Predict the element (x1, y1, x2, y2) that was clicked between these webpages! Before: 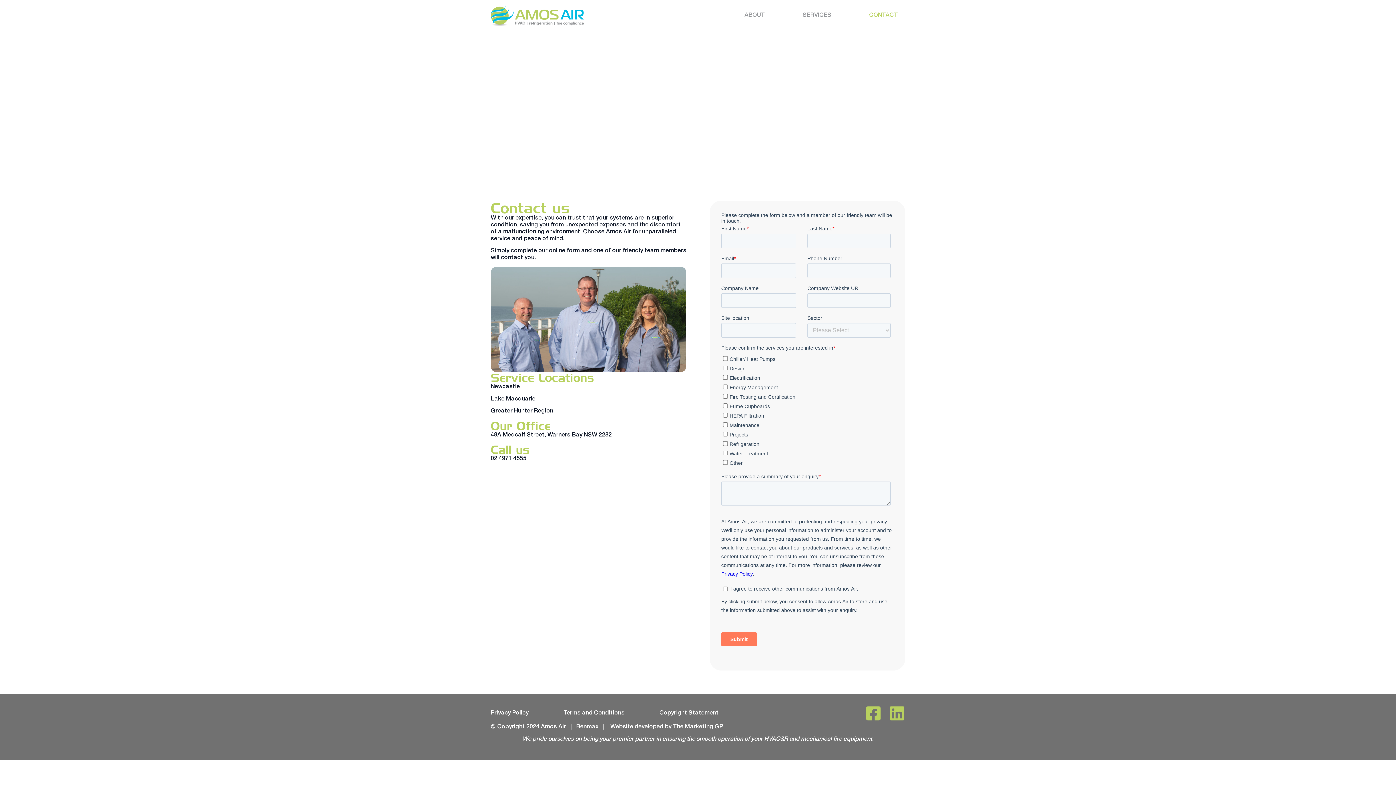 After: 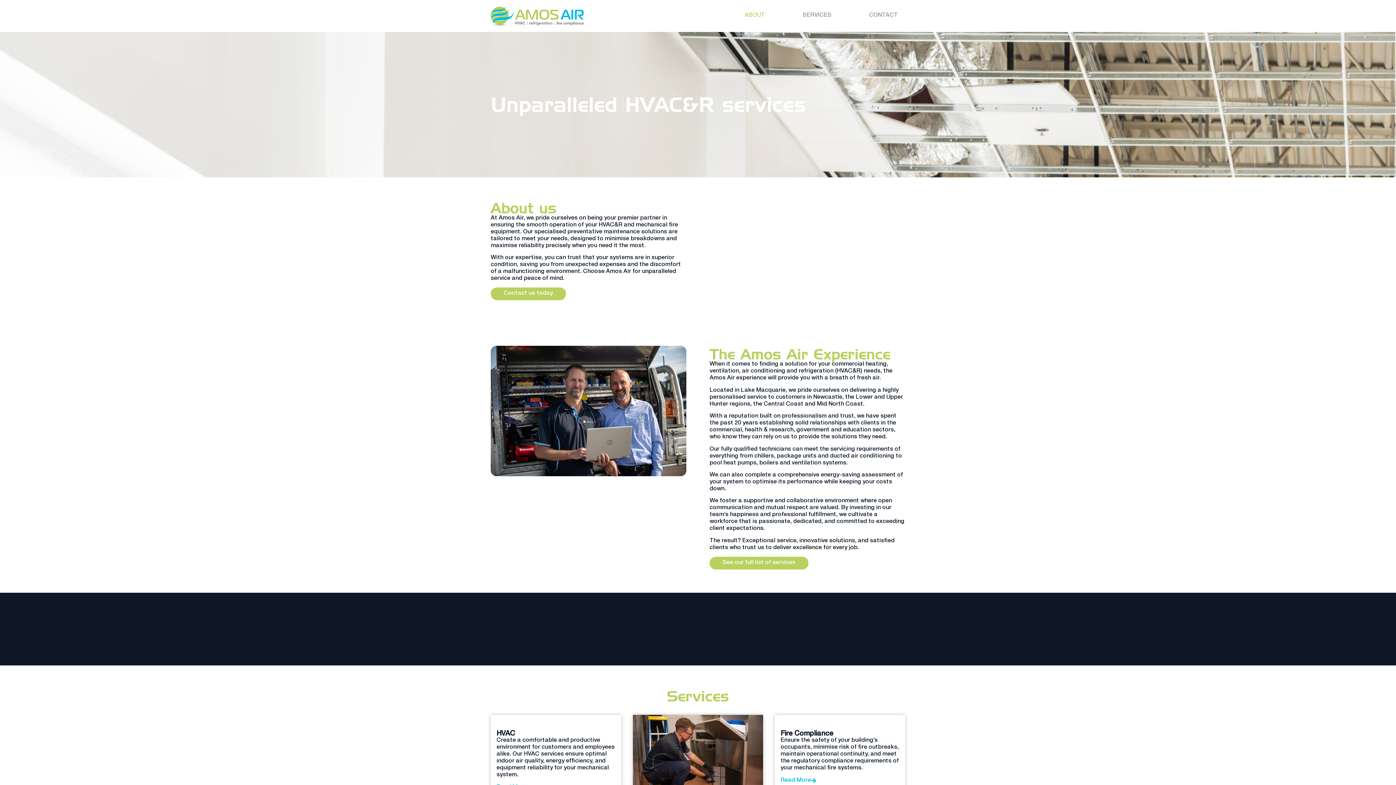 Action: label: ABOUT bbox: (737, 7, 772, 24)